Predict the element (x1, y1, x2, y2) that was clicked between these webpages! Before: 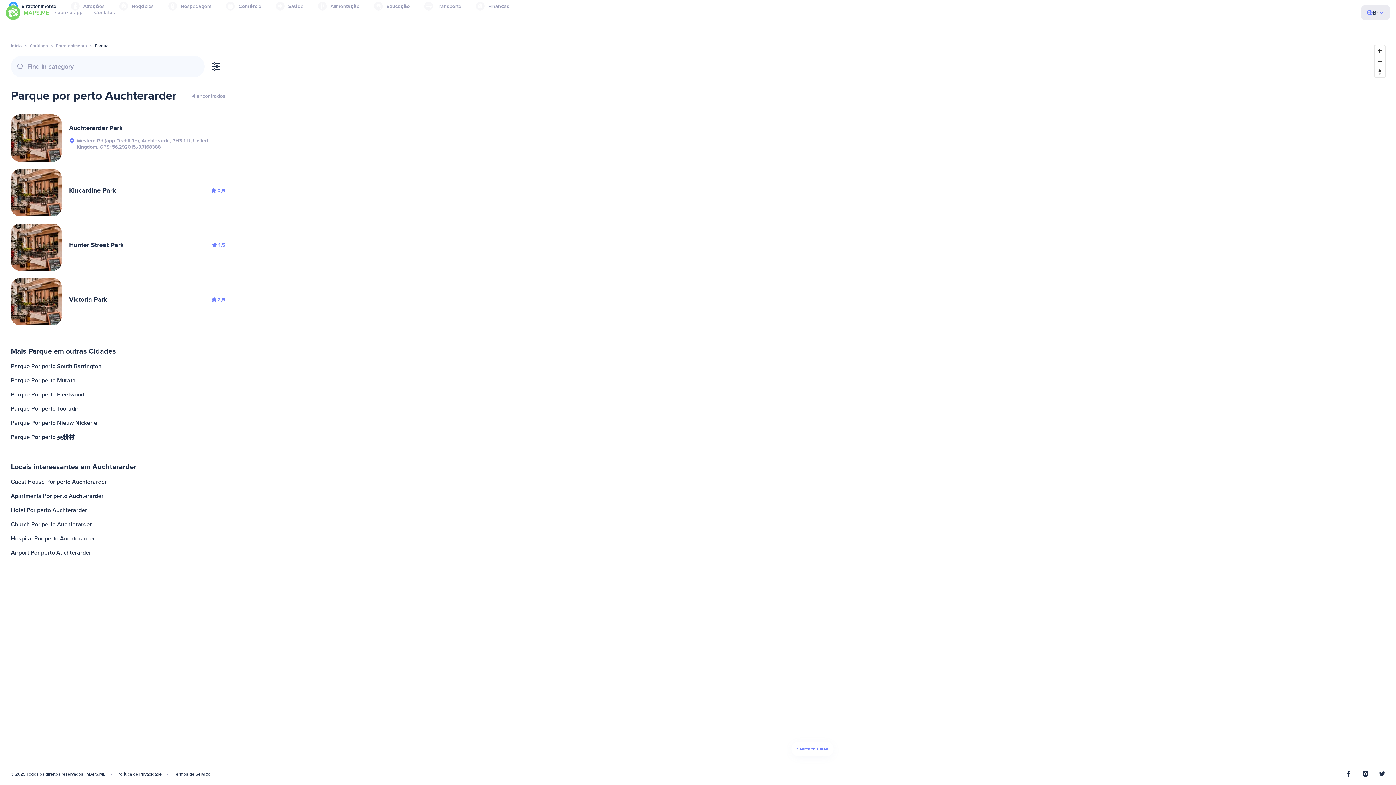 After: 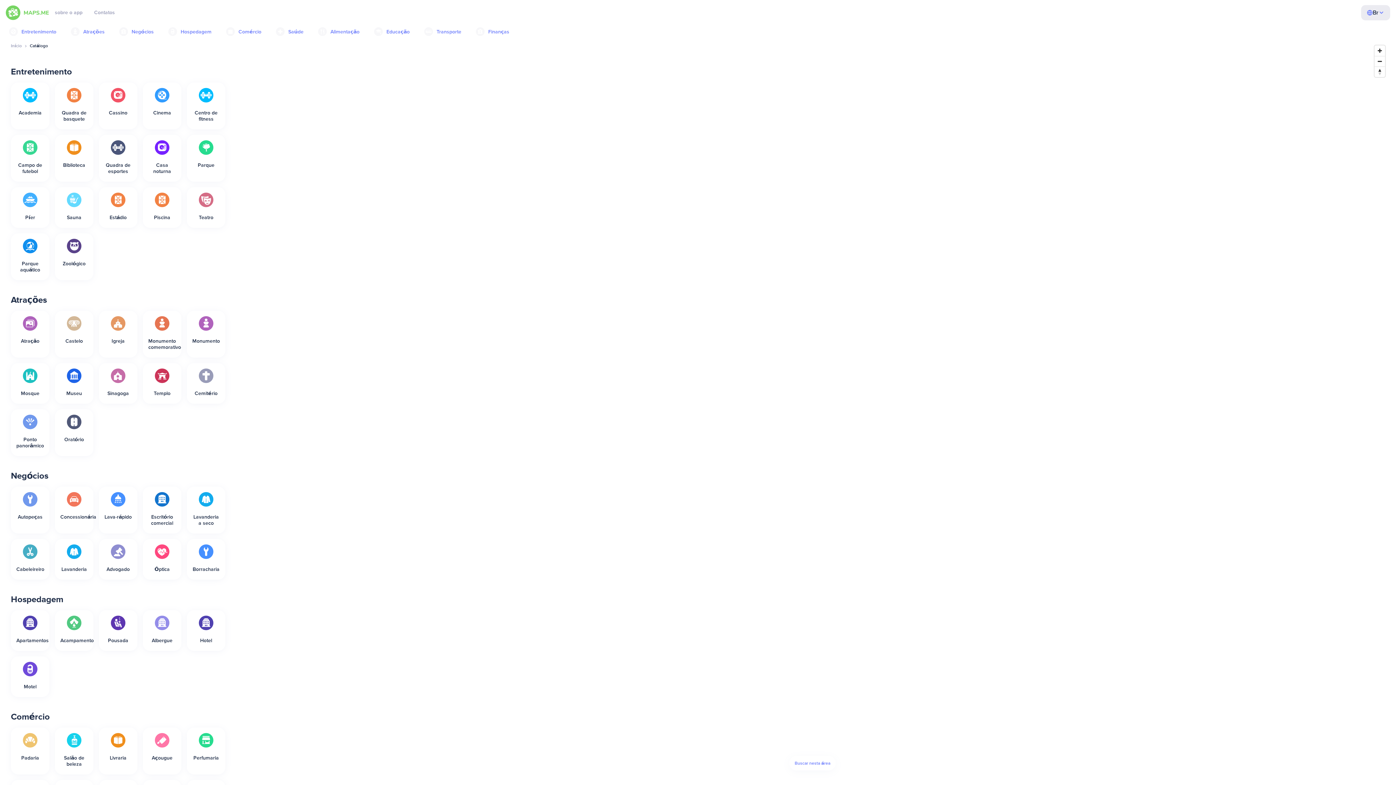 Action: label: Catálogo bbox: (29, 43, 48, 48)